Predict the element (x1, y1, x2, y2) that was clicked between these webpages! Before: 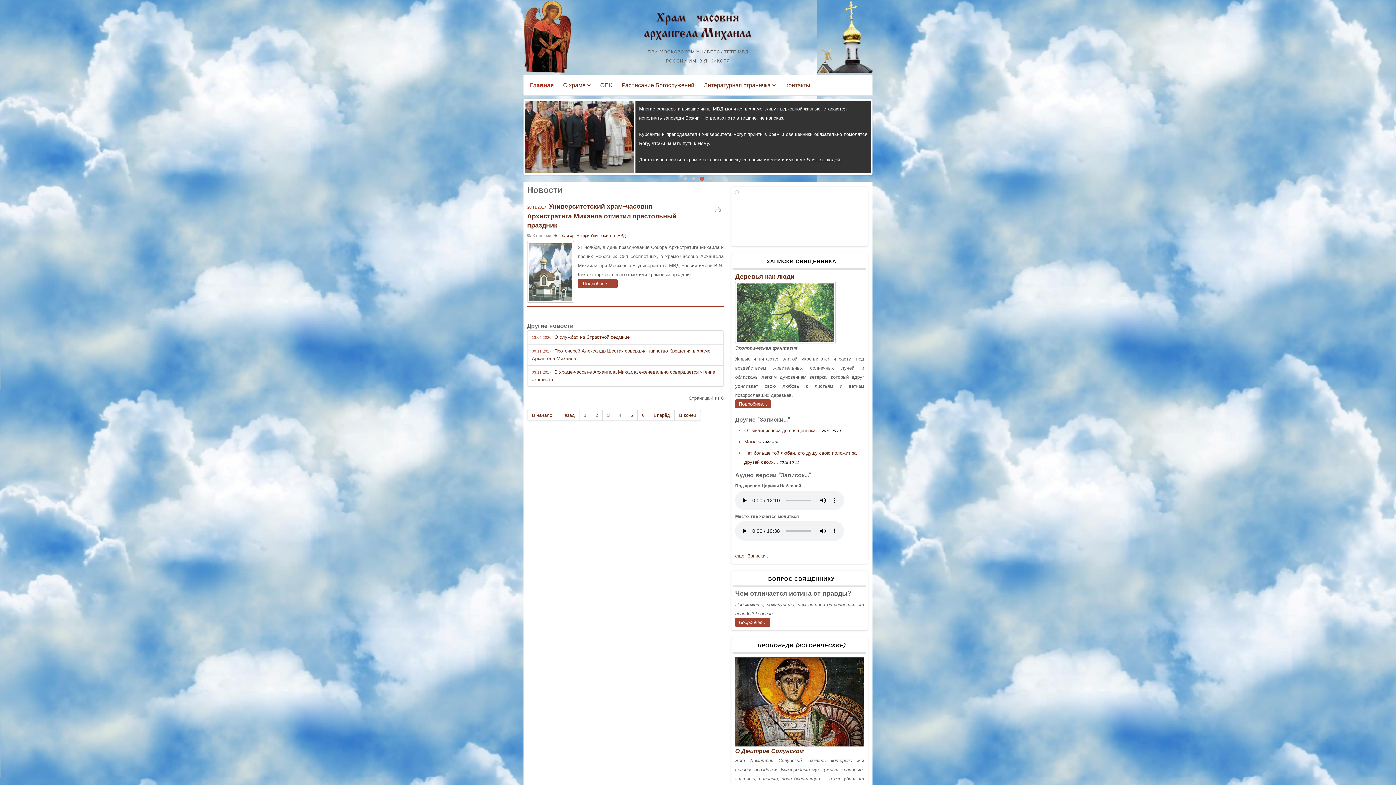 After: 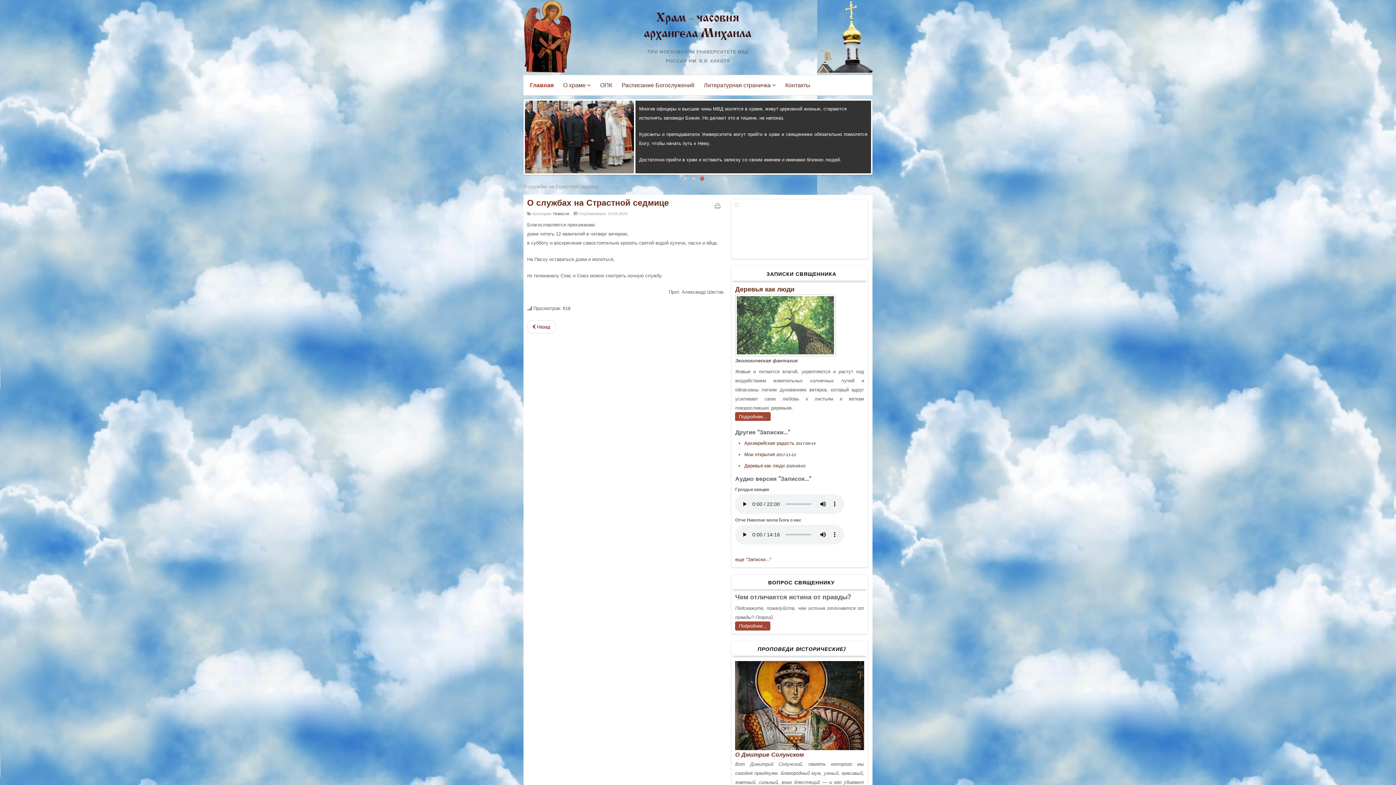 Action: bbox: (527, 330, 723, 344) label: 13.04.2020 О службах на Страстной седмице